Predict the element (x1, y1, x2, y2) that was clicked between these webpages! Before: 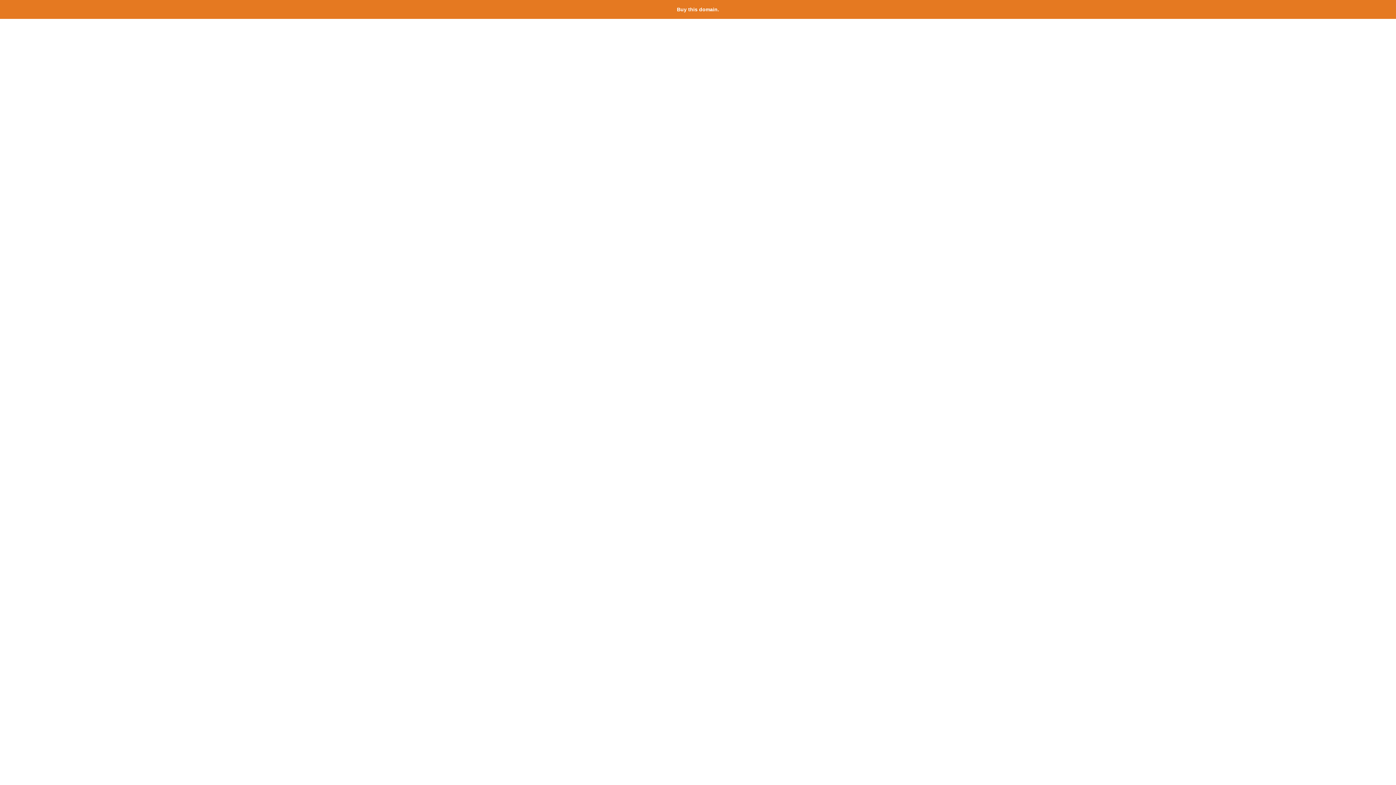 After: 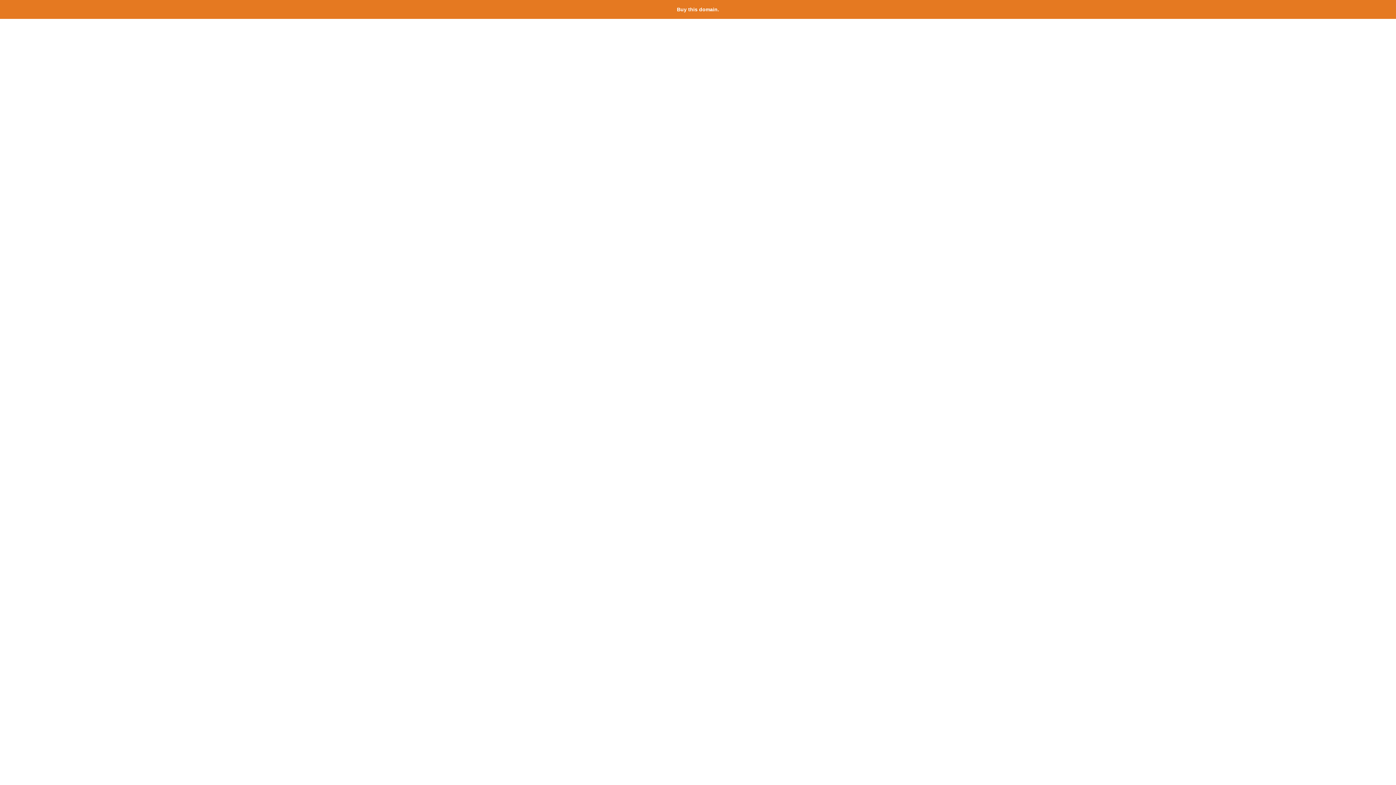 Action: label: Buy this domain. bbox: (677, 6, 719, 12)